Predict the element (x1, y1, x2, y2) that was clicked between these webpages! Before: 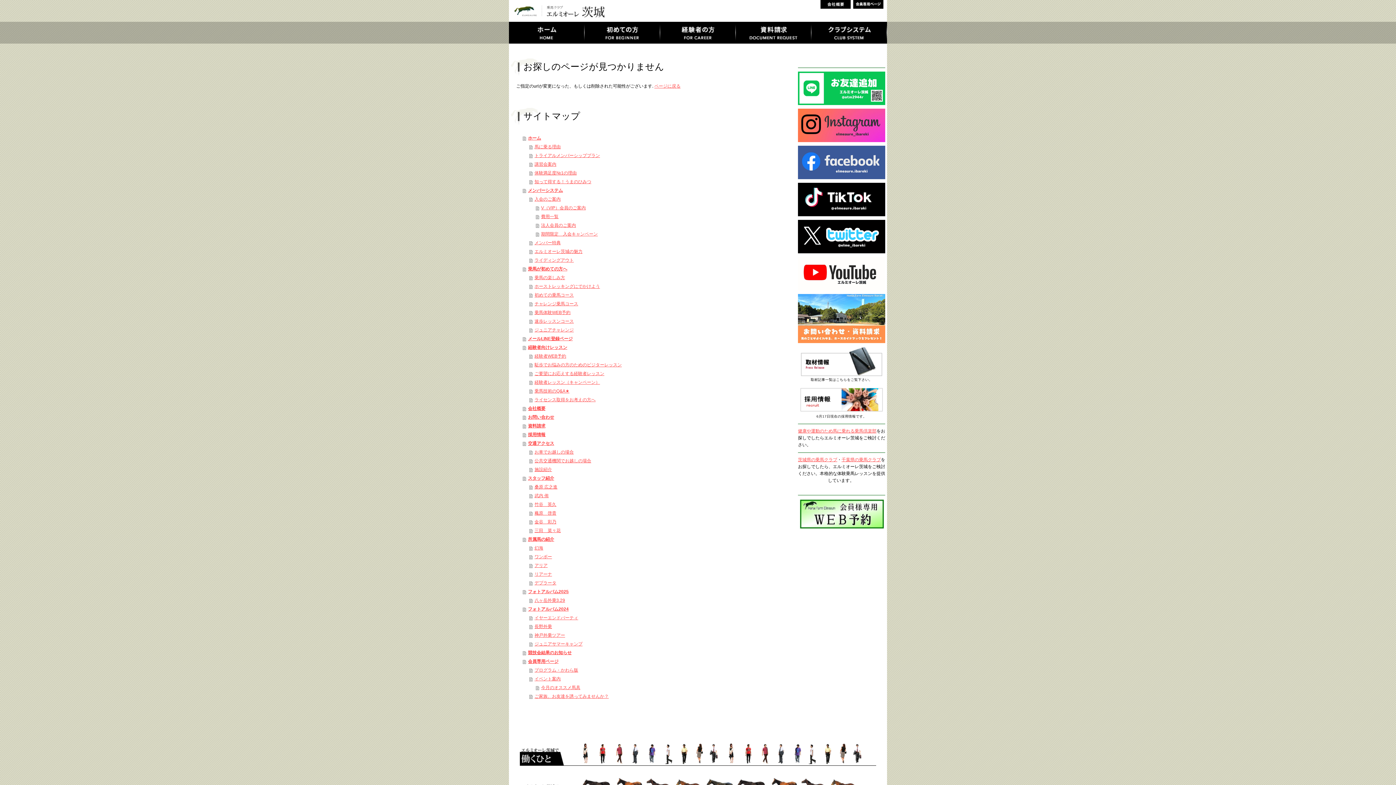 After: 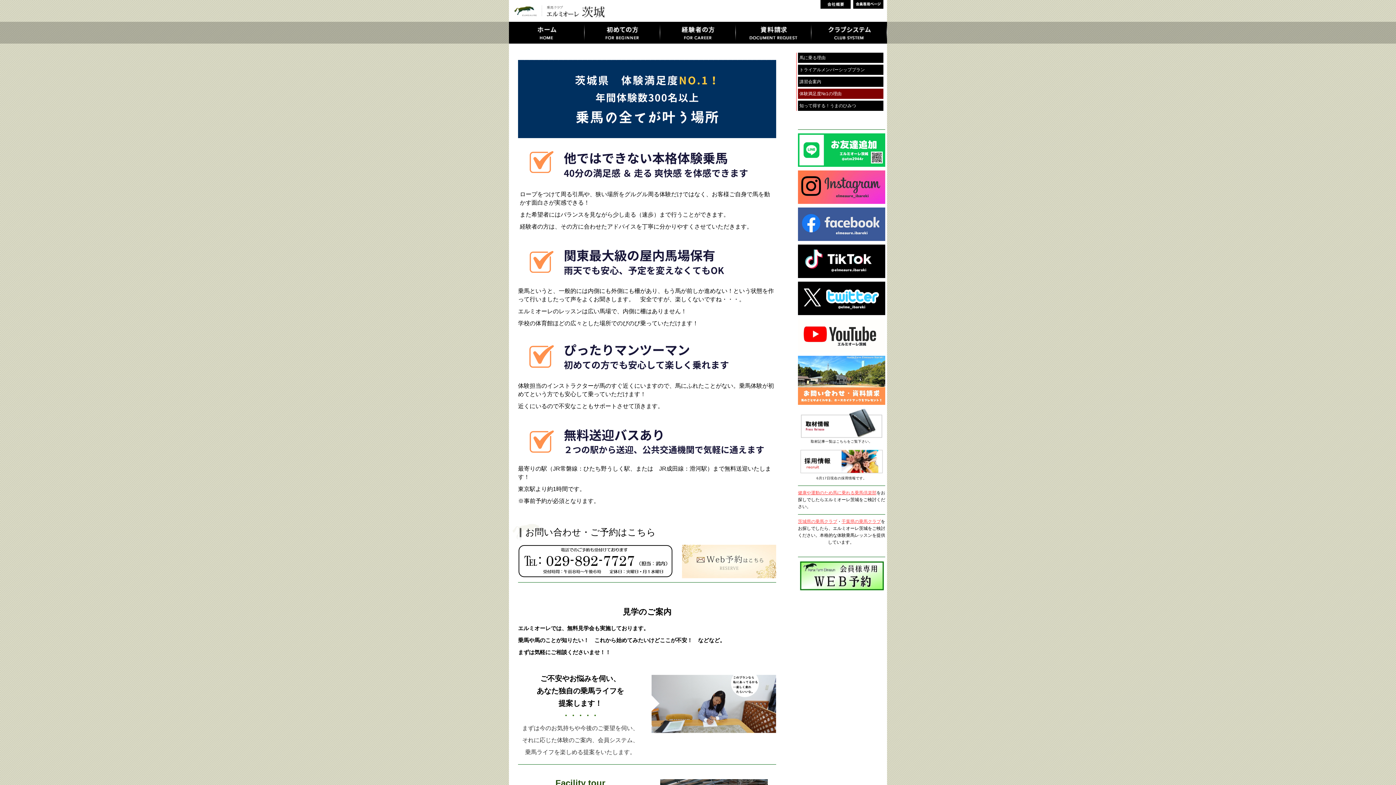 Action: label: 体験満足度№1の理由 bbox: (529, 168, 778, 177)